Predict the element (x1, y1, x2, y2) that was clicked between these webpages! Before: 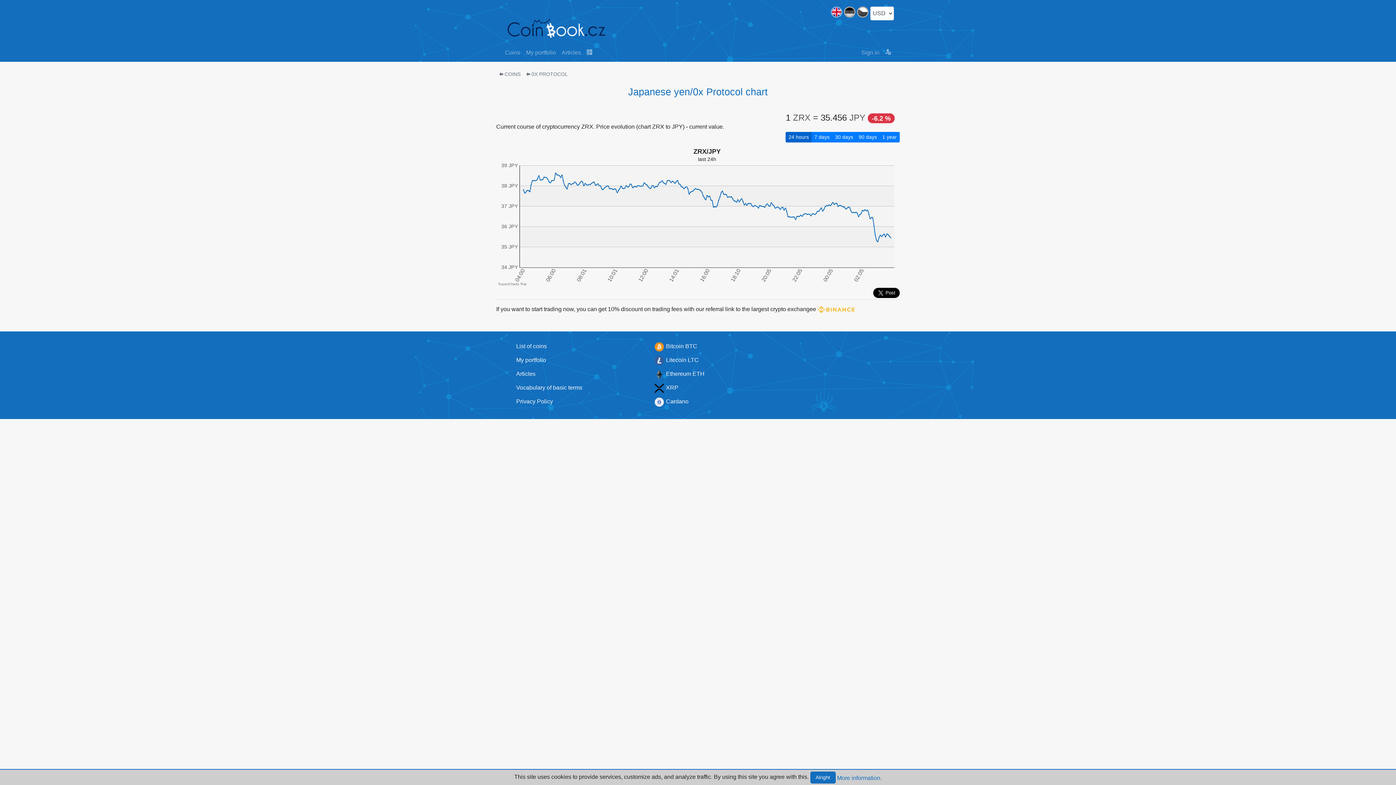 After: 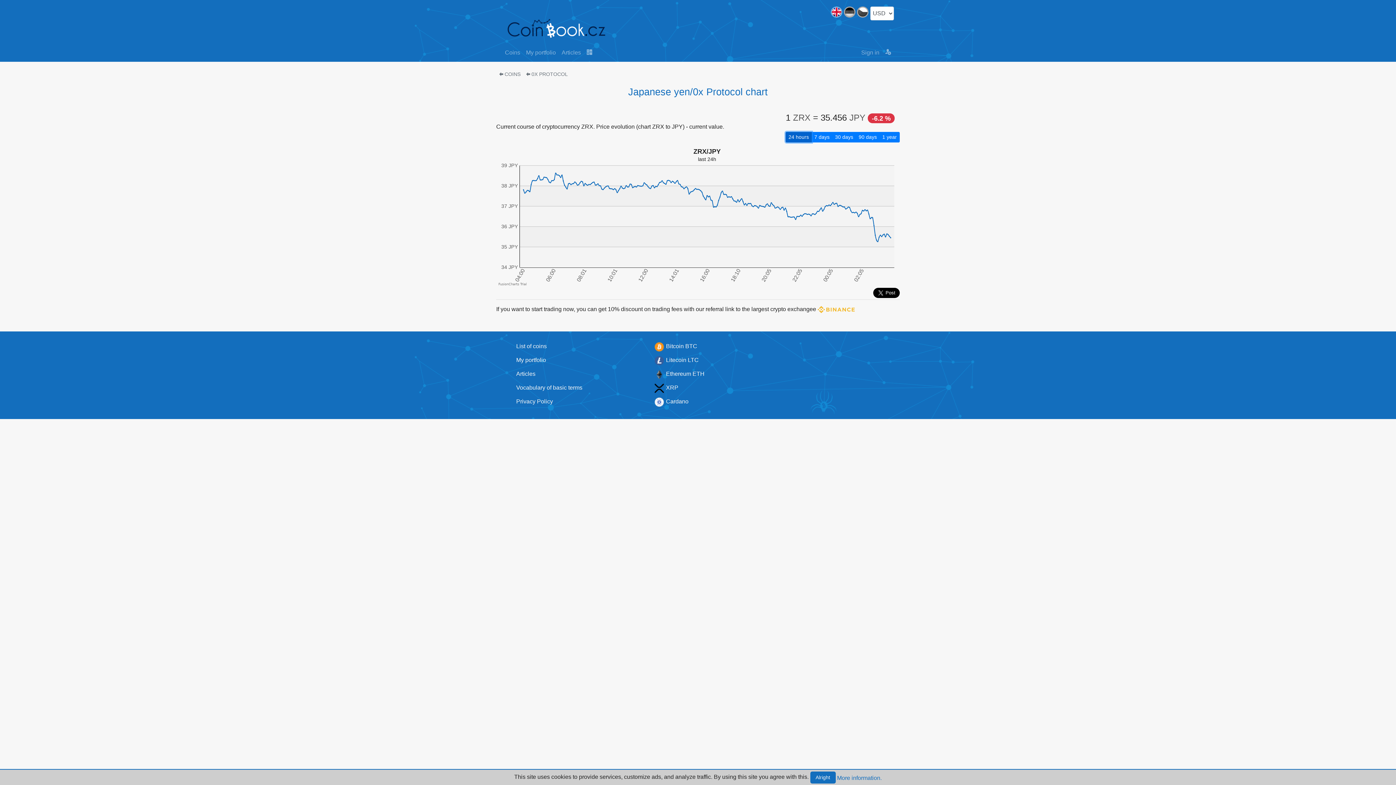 Action: label: 24 hours bbox: (785, 132, 812, 142)